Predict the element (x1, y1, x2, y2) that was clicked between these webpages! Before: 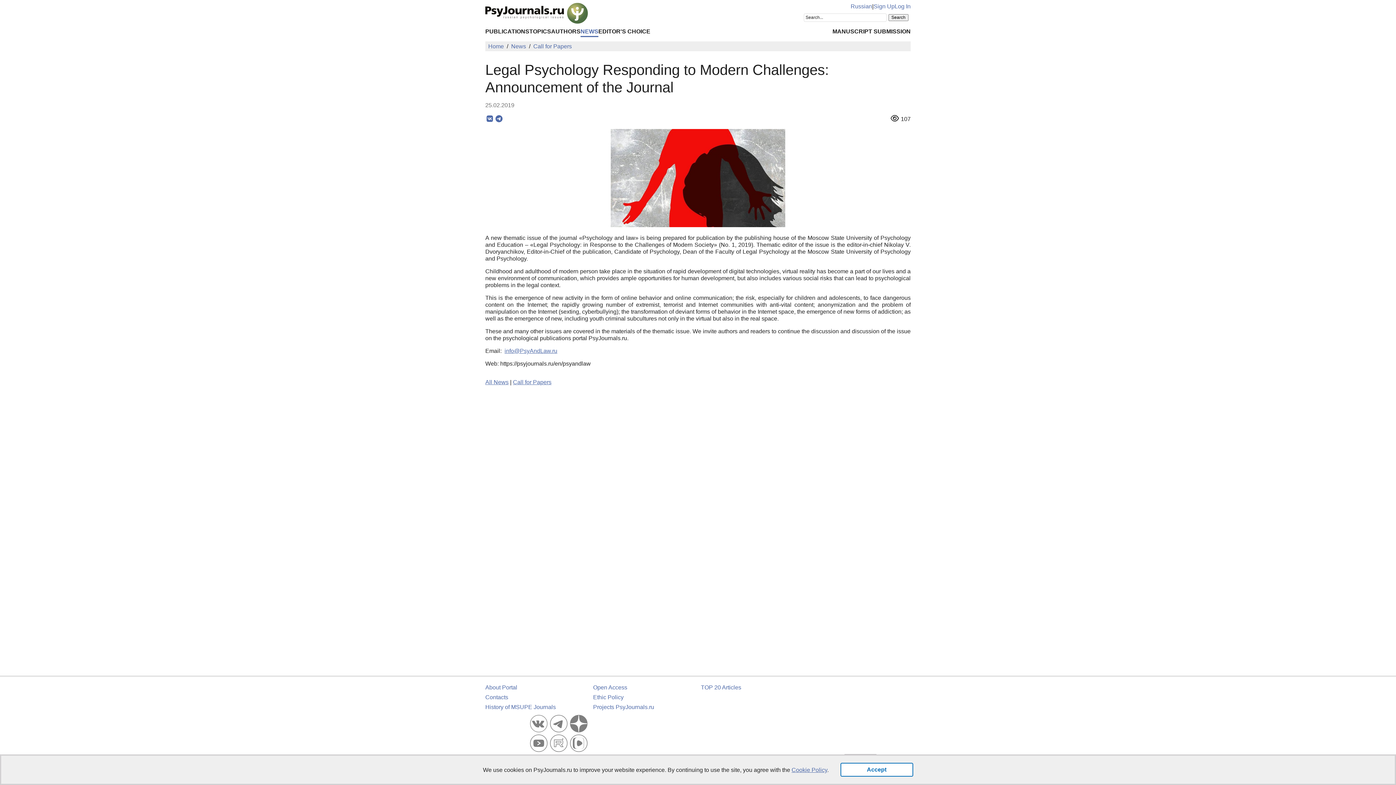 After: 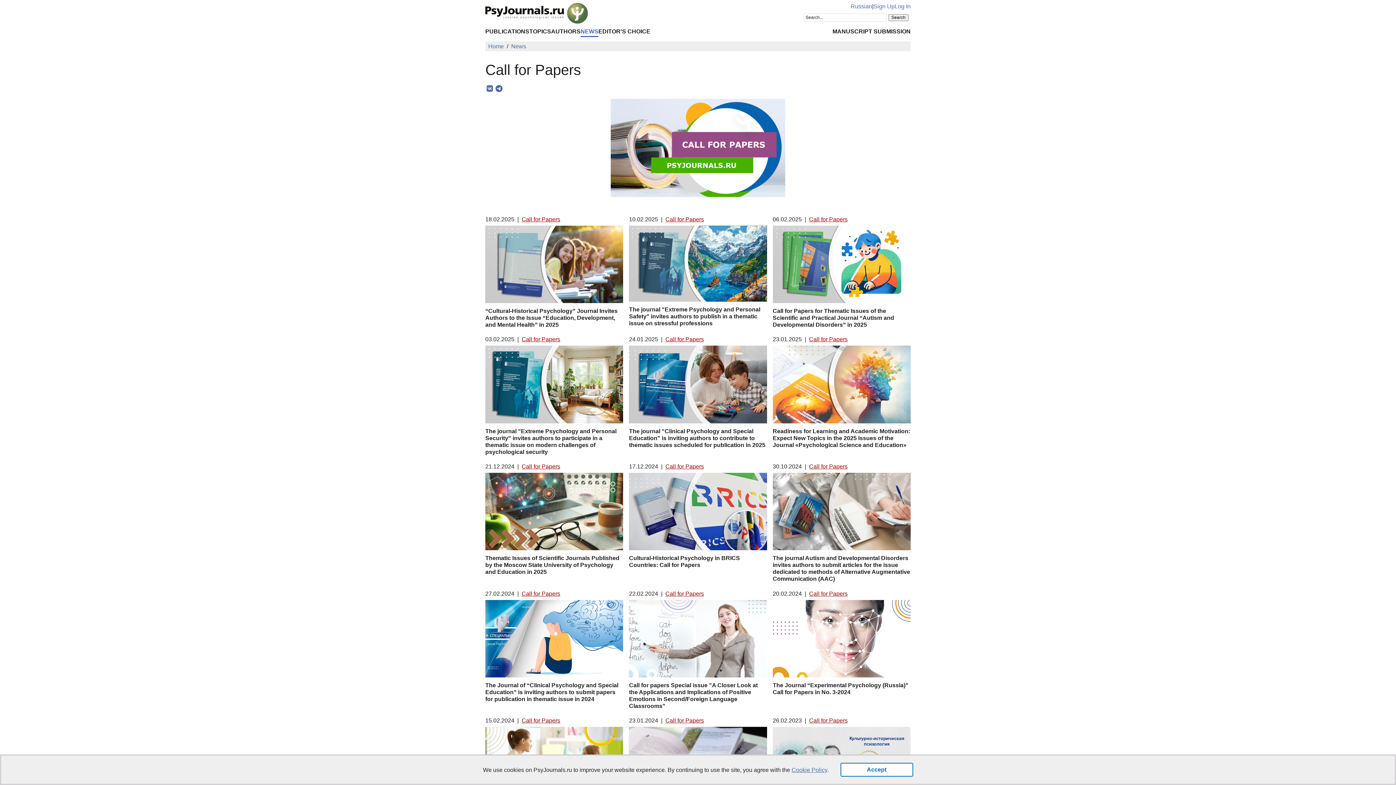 Action: bbox: (533, 43, 572, 49) label: Call for Papers